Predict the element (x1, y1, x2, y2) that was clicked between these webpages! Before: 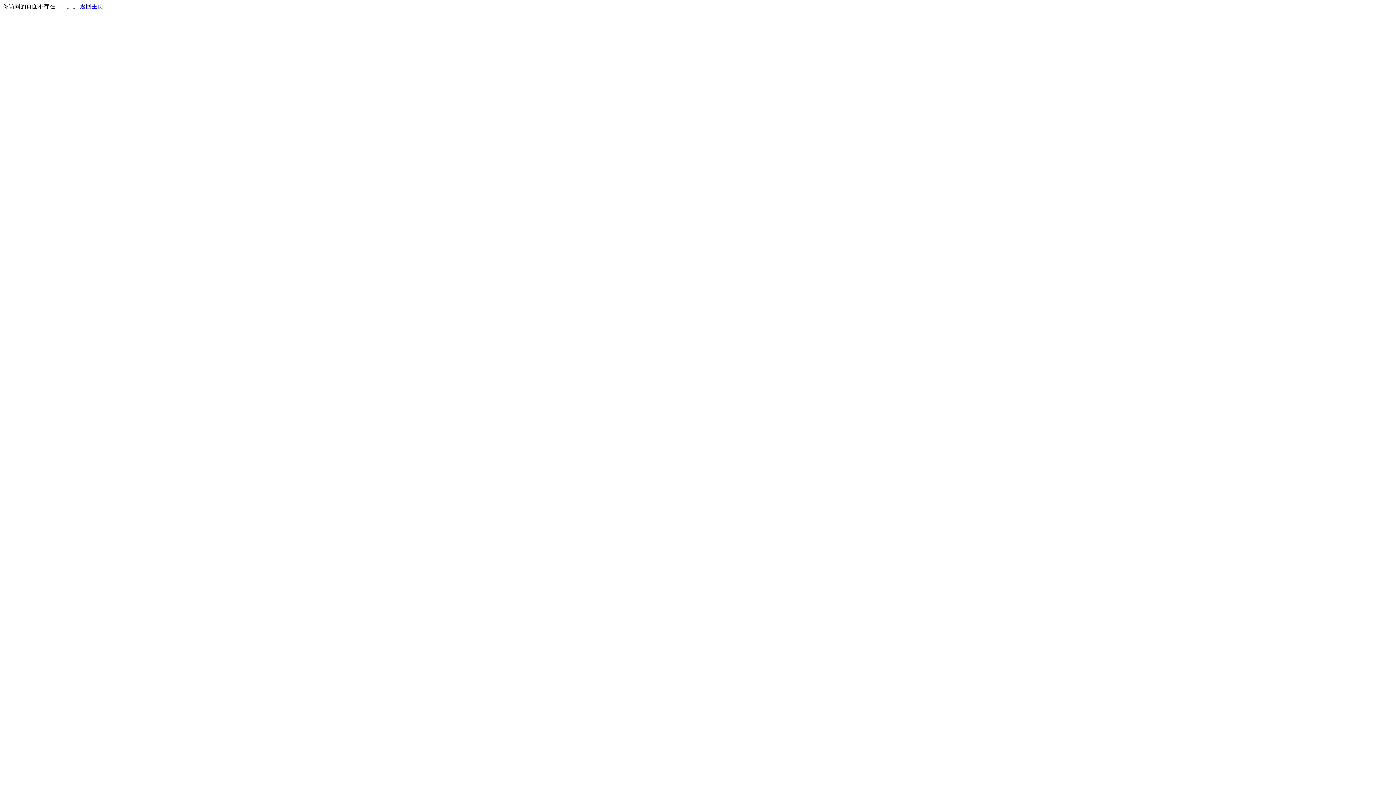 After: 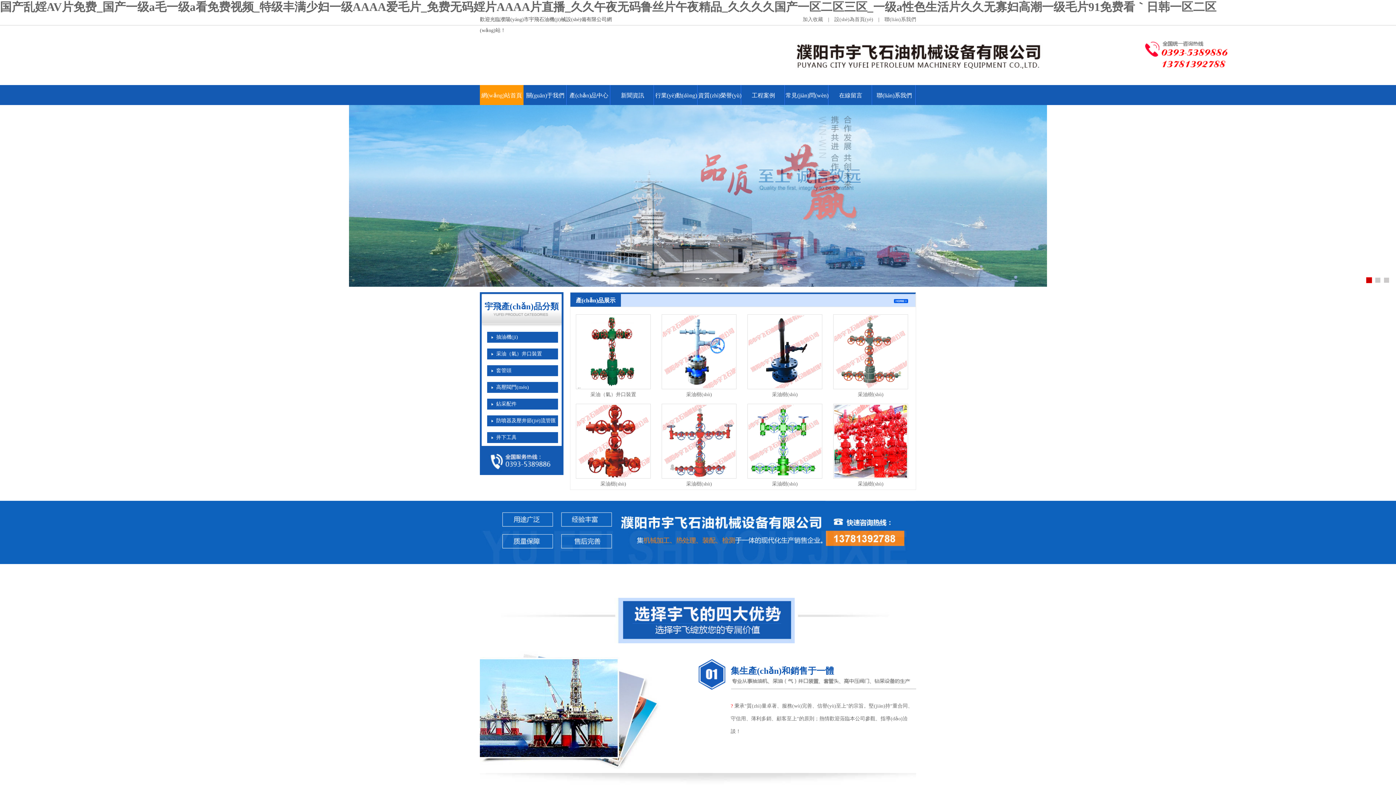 Action: label: 返回主页 bbox: (80, 3, 103, 9)